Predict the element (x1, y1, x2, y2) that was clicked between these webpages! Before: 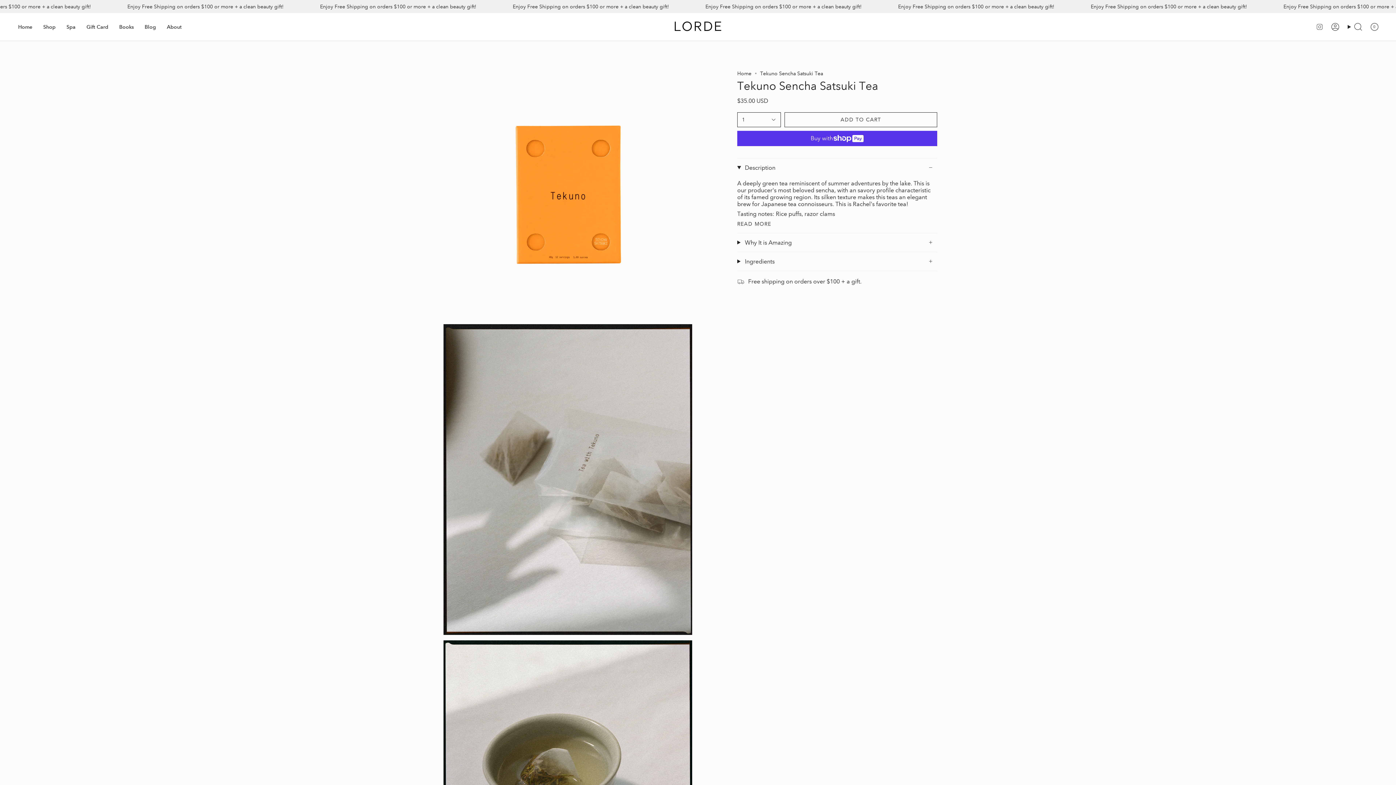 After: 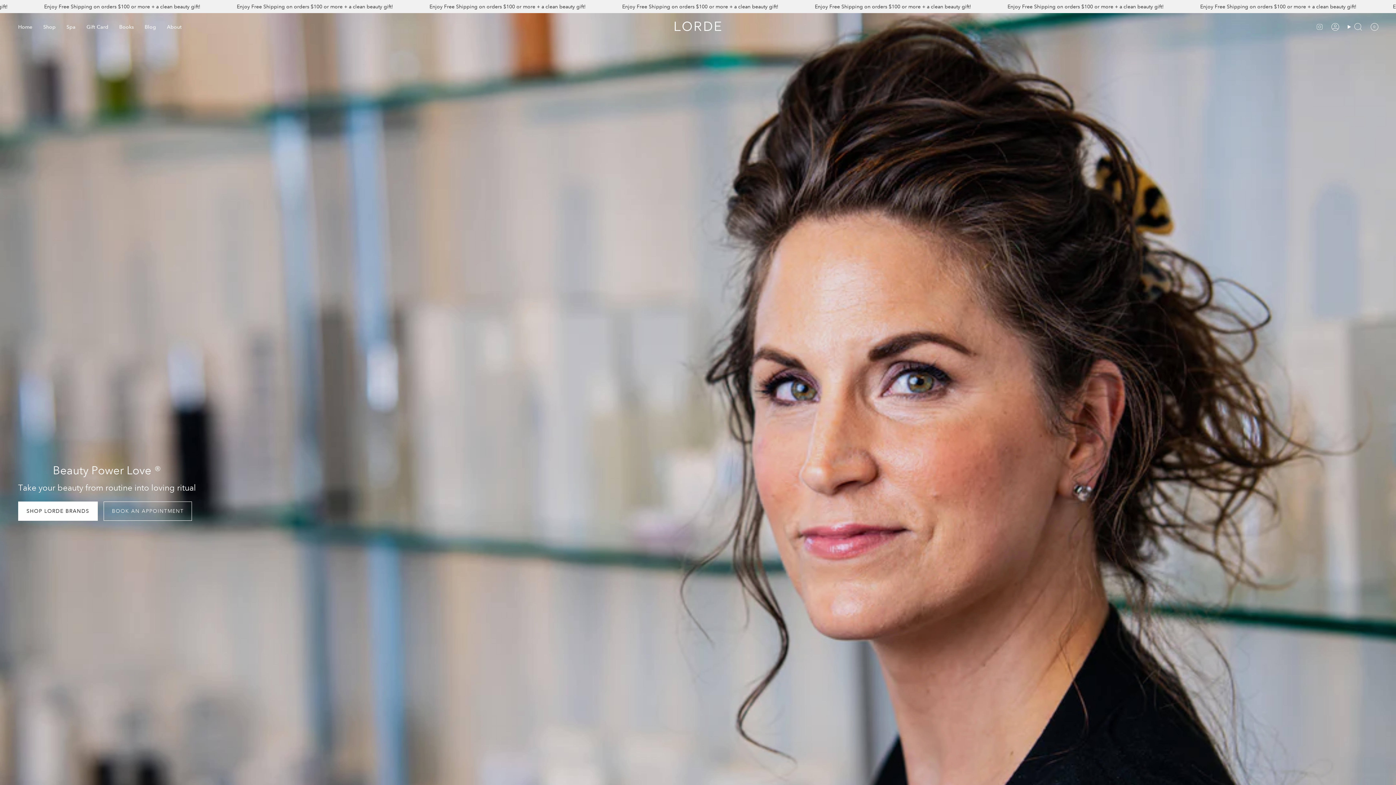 Action: bbox: (674, 21, 721, 32)